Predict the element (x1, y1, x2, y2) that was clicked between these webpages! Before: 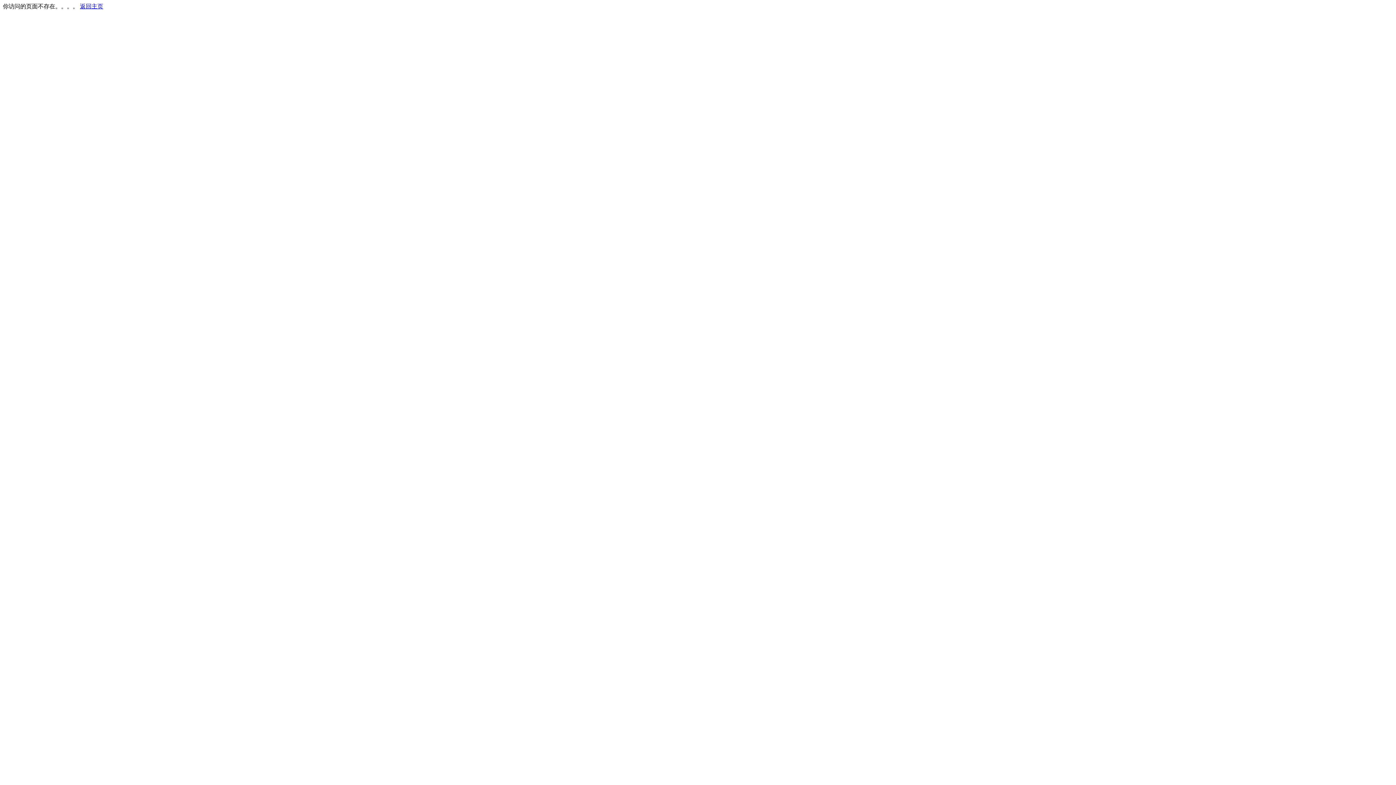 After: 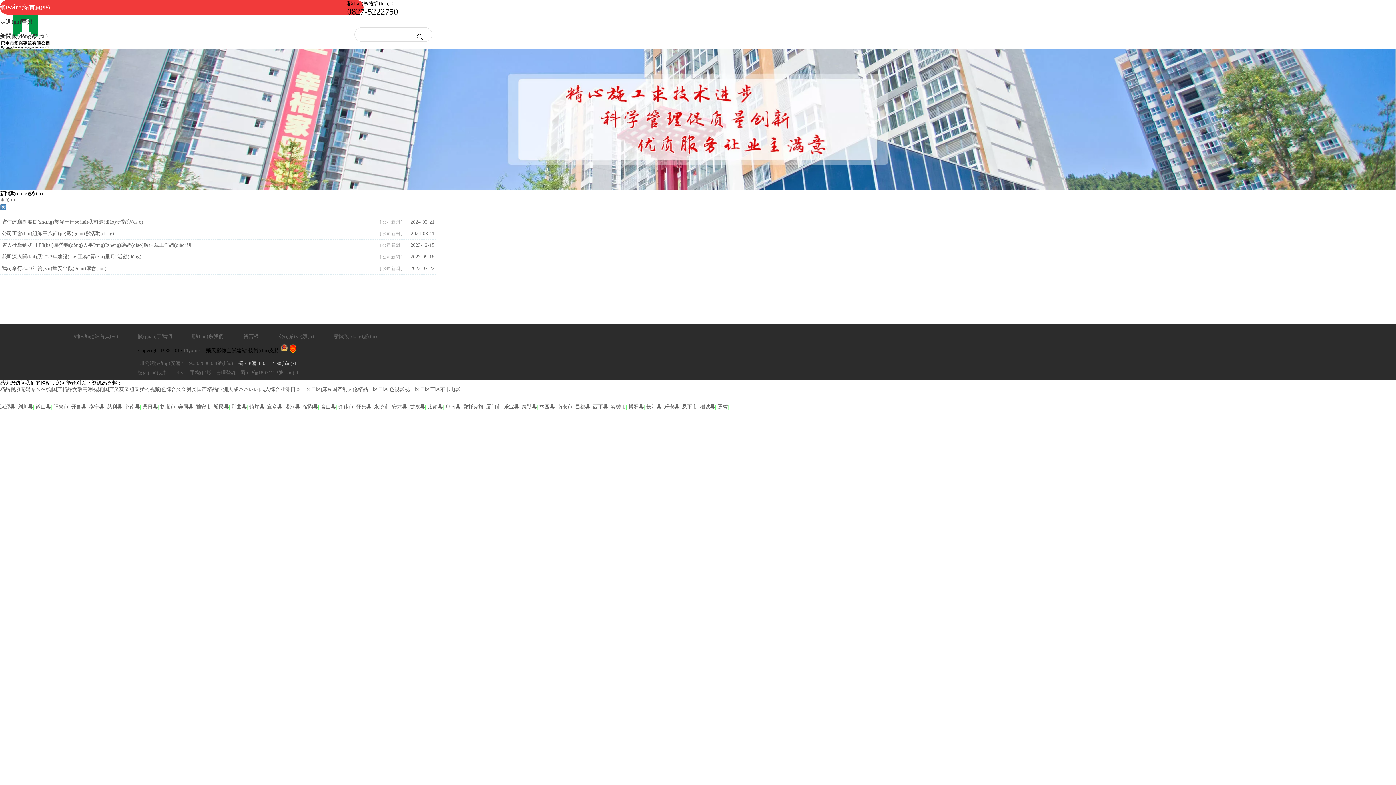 Action: bbox: (80, 3, 103, 9) label: 返回主页